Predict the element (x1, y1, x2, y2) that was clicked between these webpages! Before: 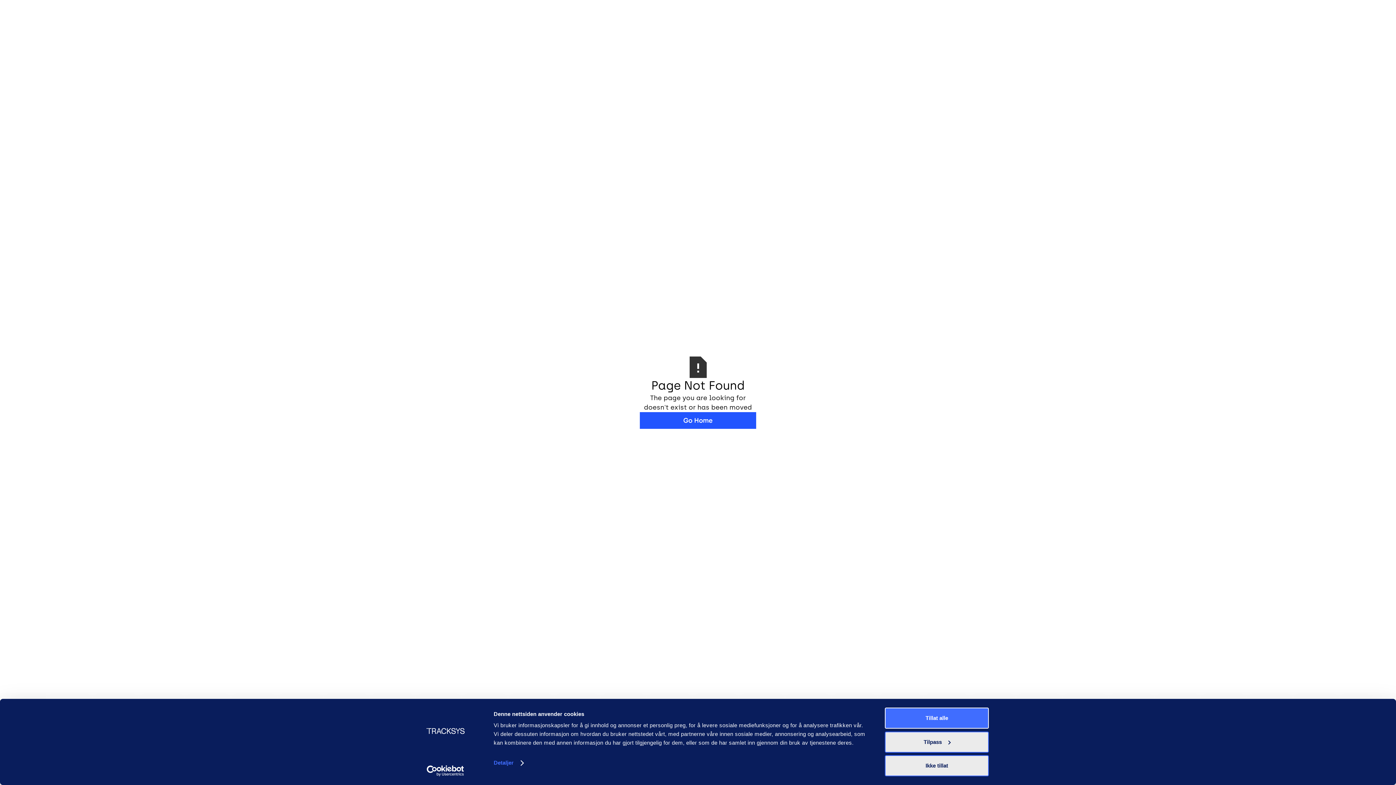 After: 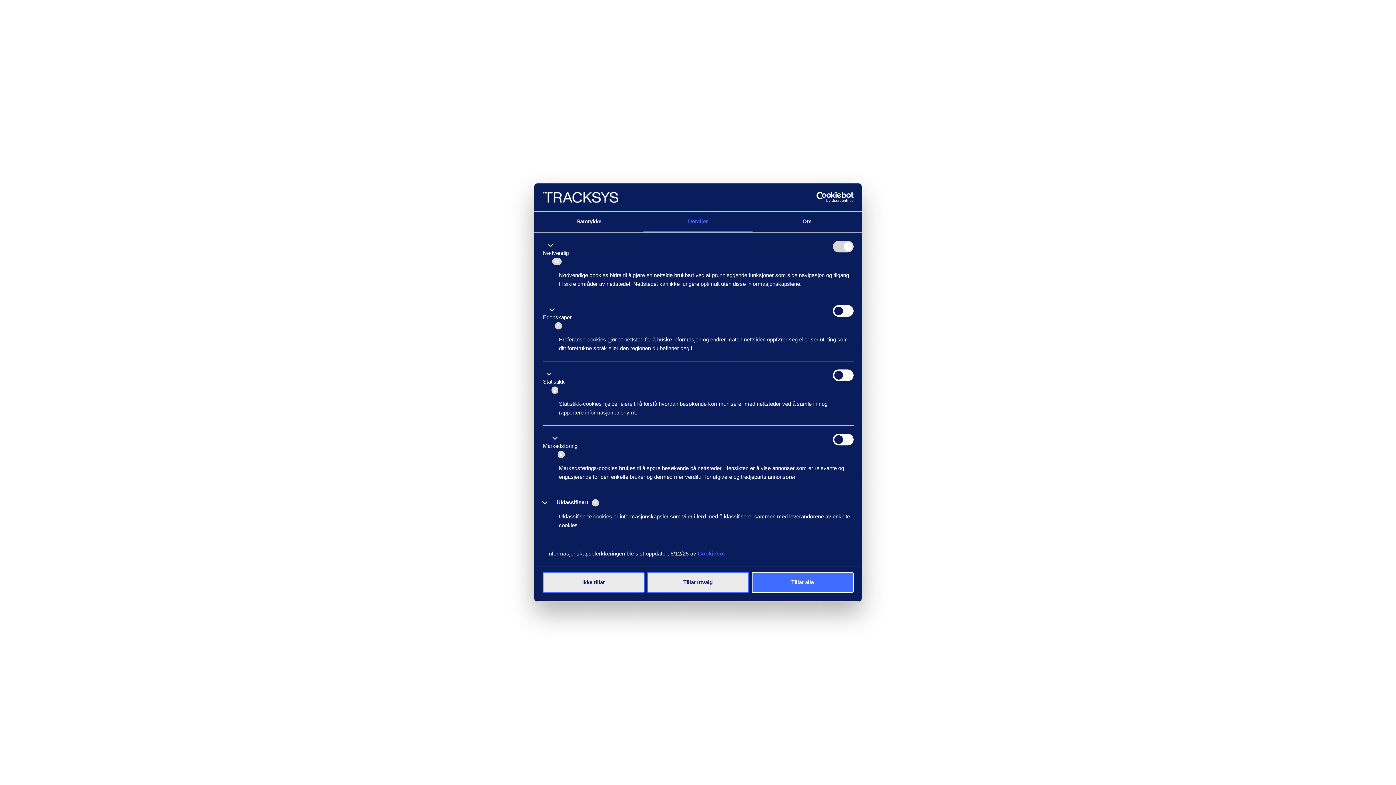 Action: bbox: (493, 757, 523, 768) label: Detaljer